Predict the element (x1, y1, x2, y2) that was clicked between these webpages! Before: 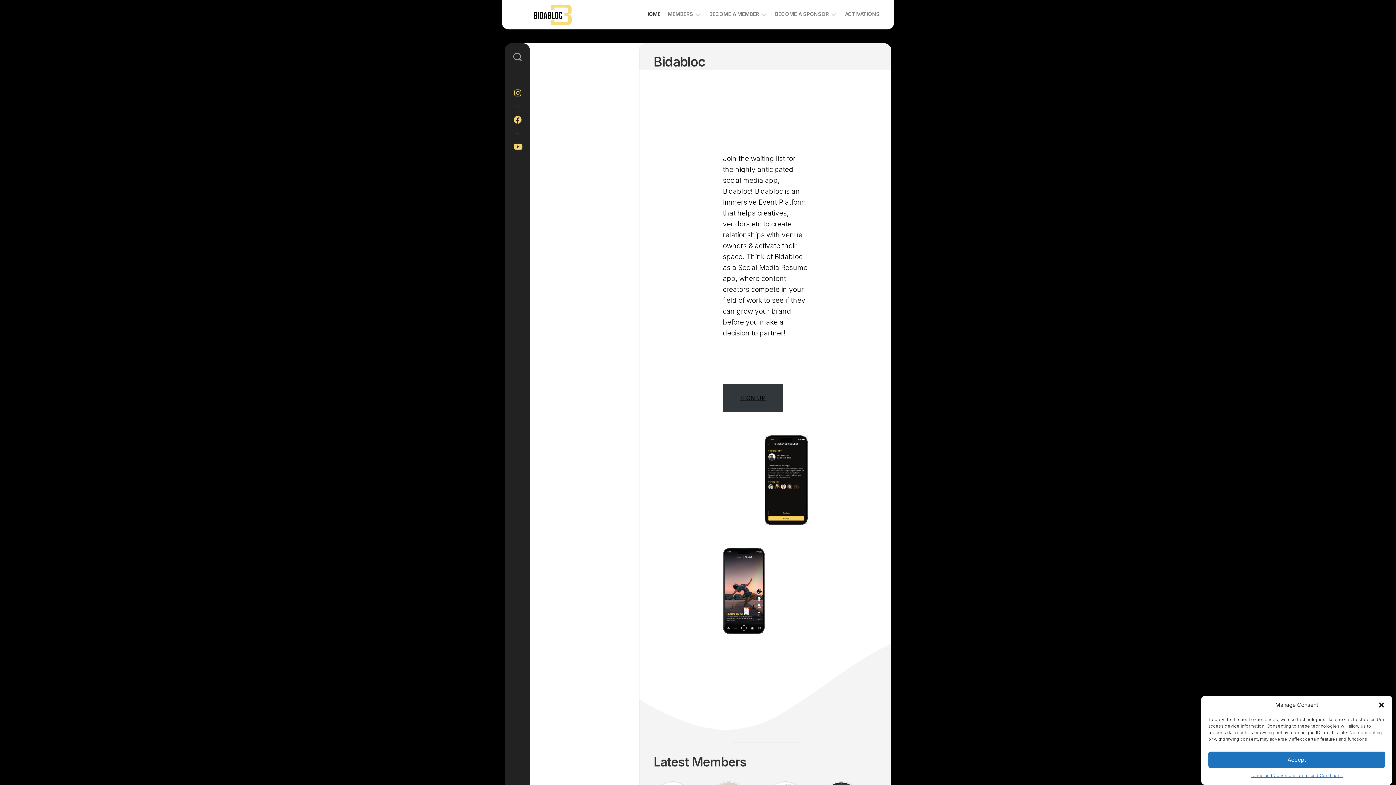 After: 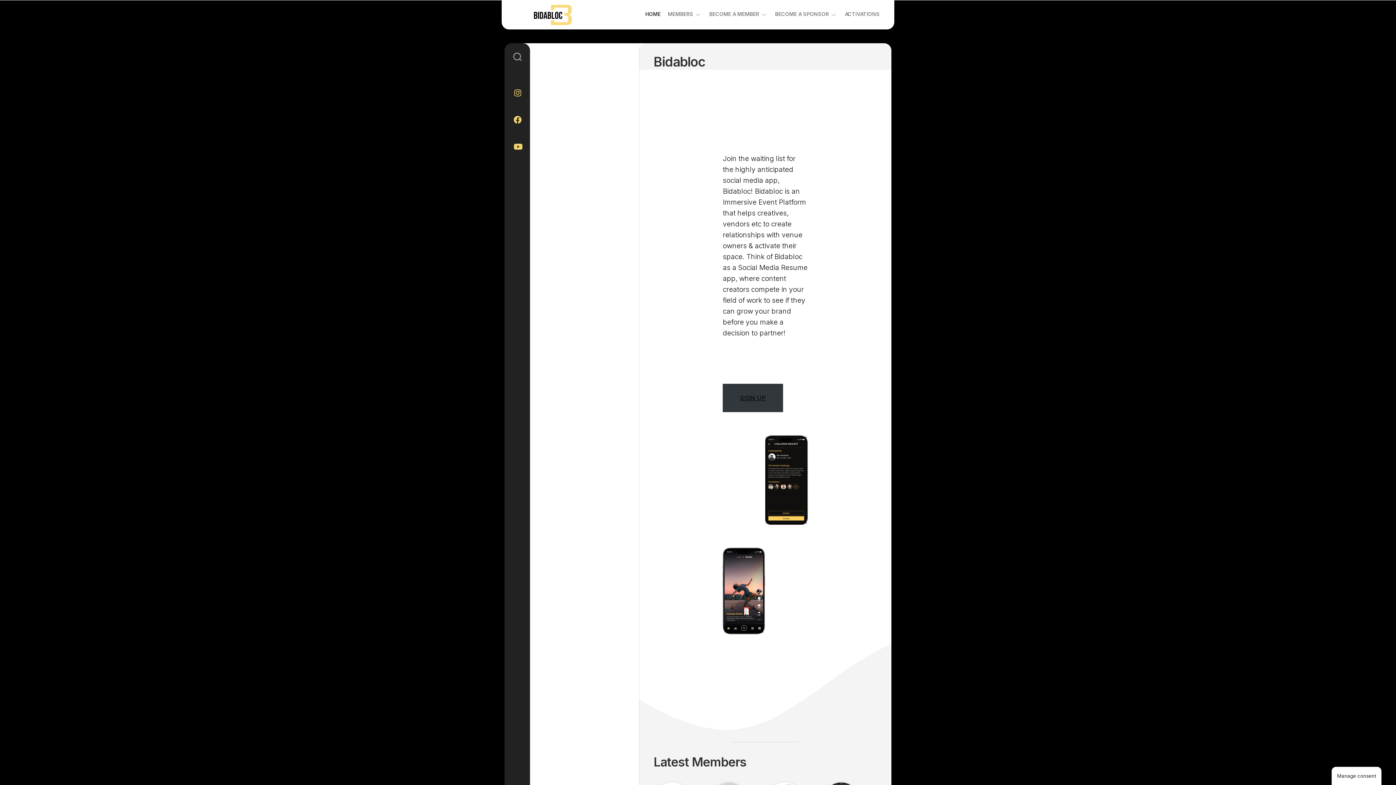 Action: label: Accept bbox: (1208, 752, 1385, 768)